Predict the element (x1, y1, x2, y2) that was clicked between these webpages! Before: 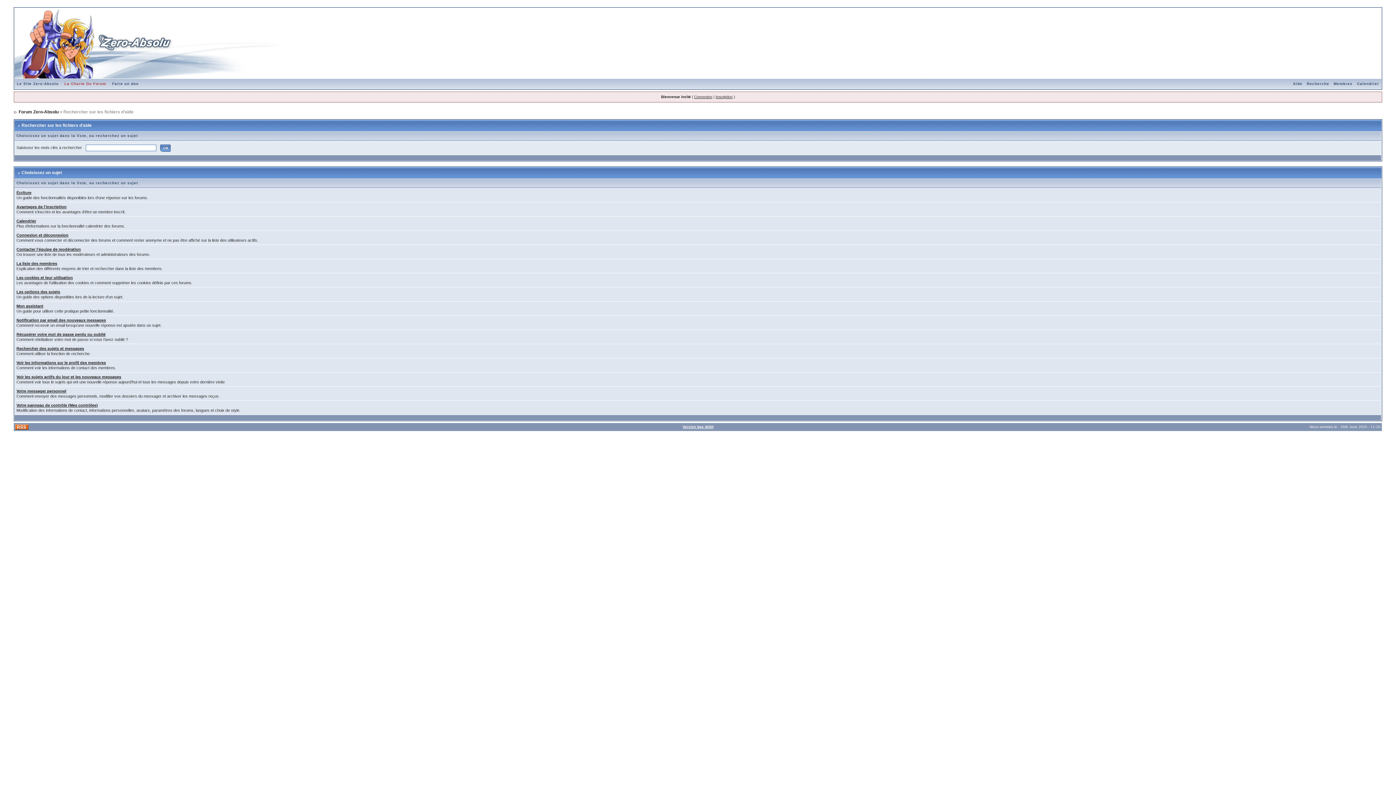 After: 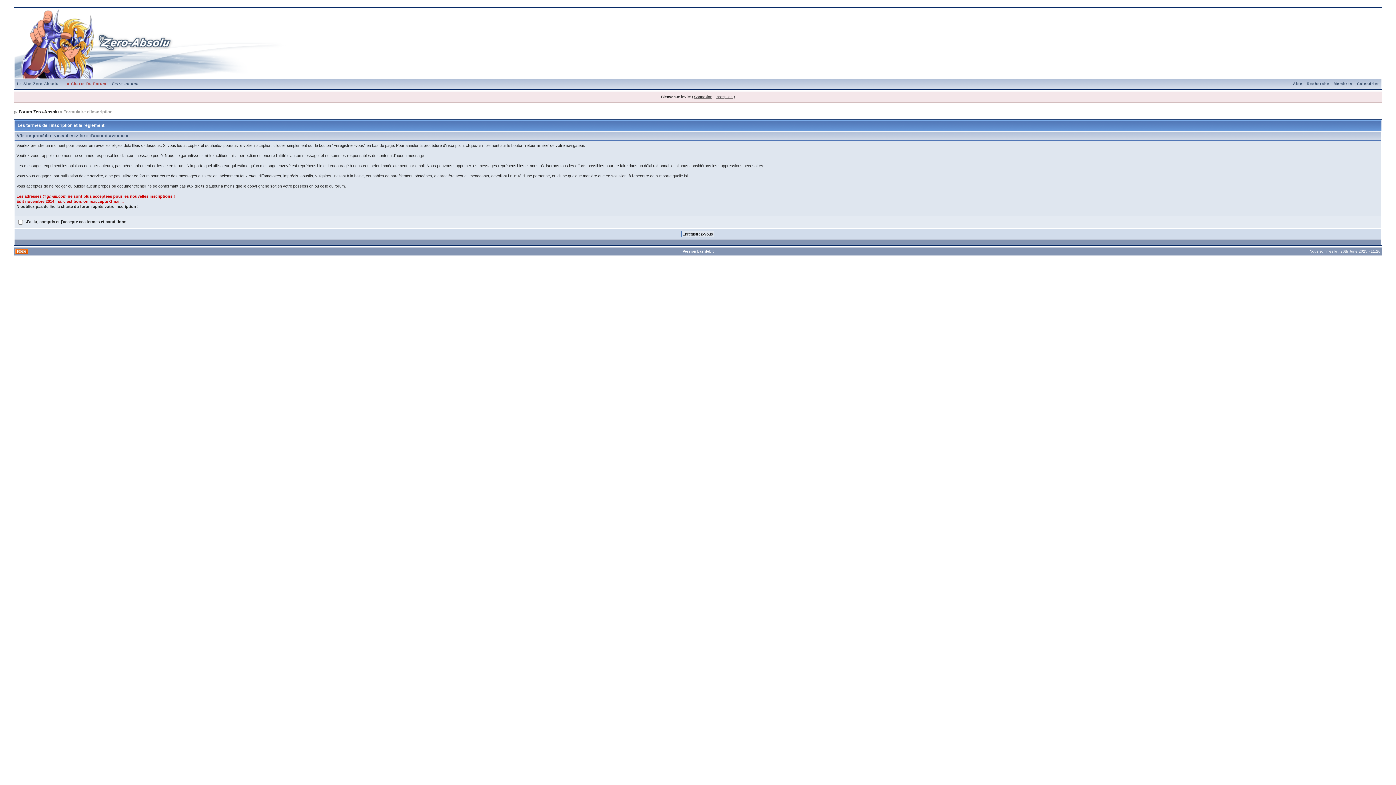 Action: label: Inscription bbox: (715, 94, 732, 98)